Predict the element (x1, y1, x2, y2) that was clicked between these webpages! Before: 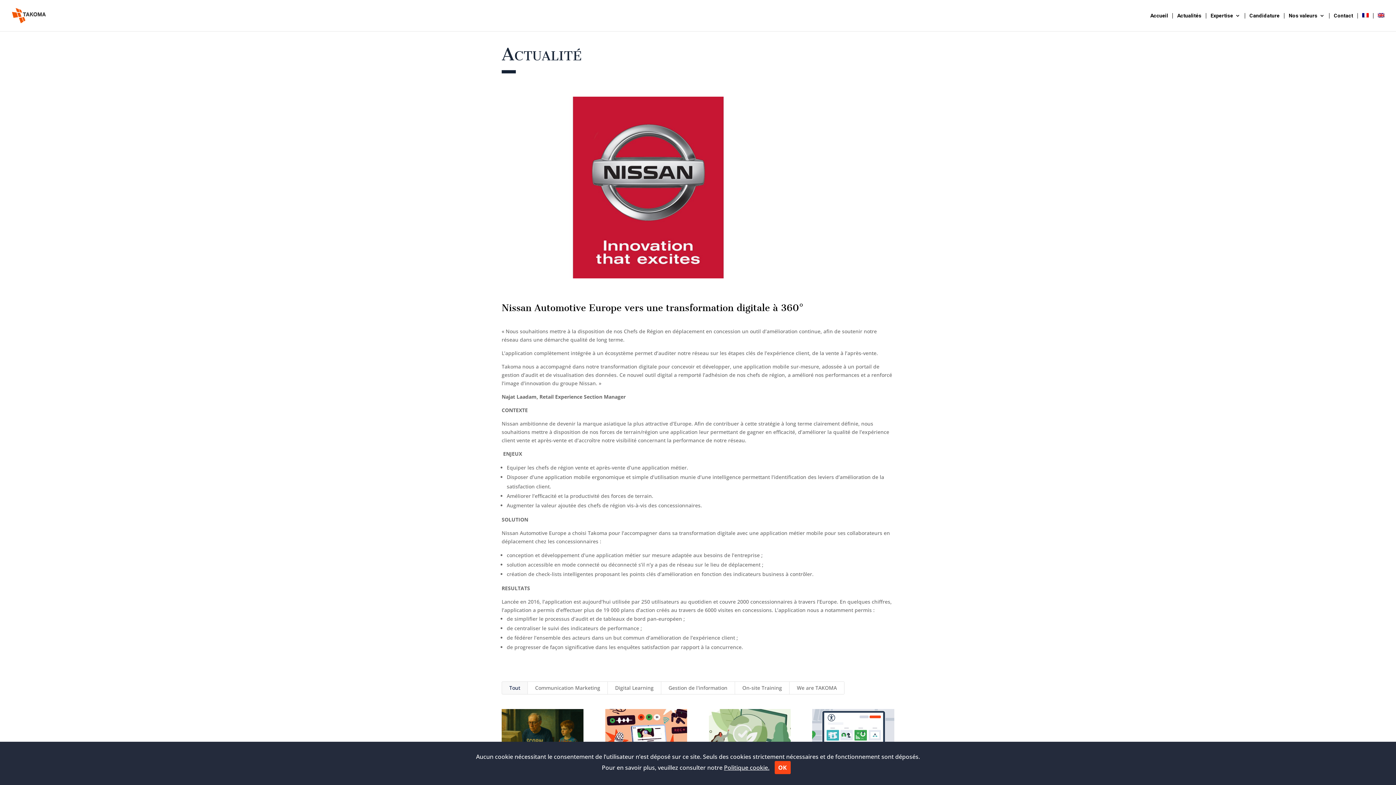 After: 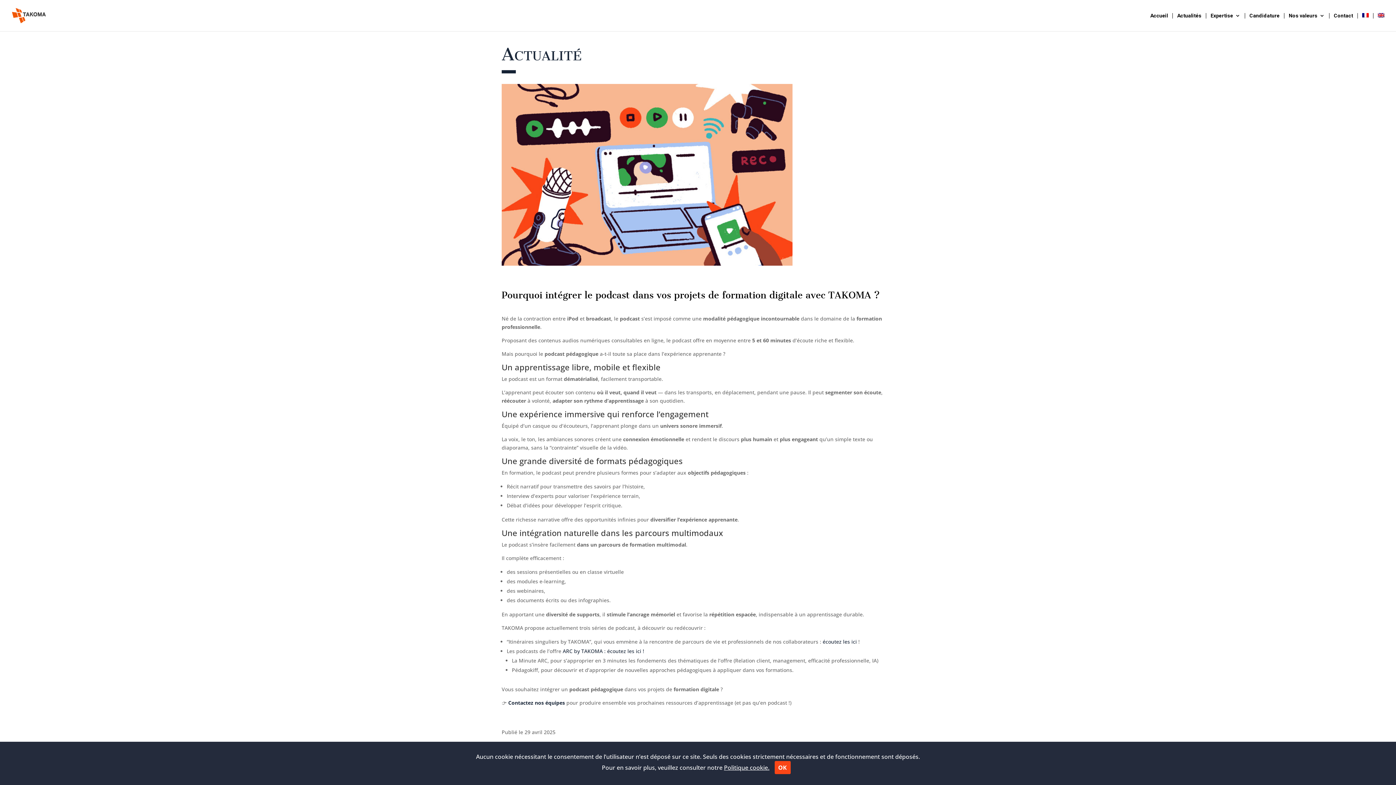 Action: bbox: (605, 709, 687, 761)